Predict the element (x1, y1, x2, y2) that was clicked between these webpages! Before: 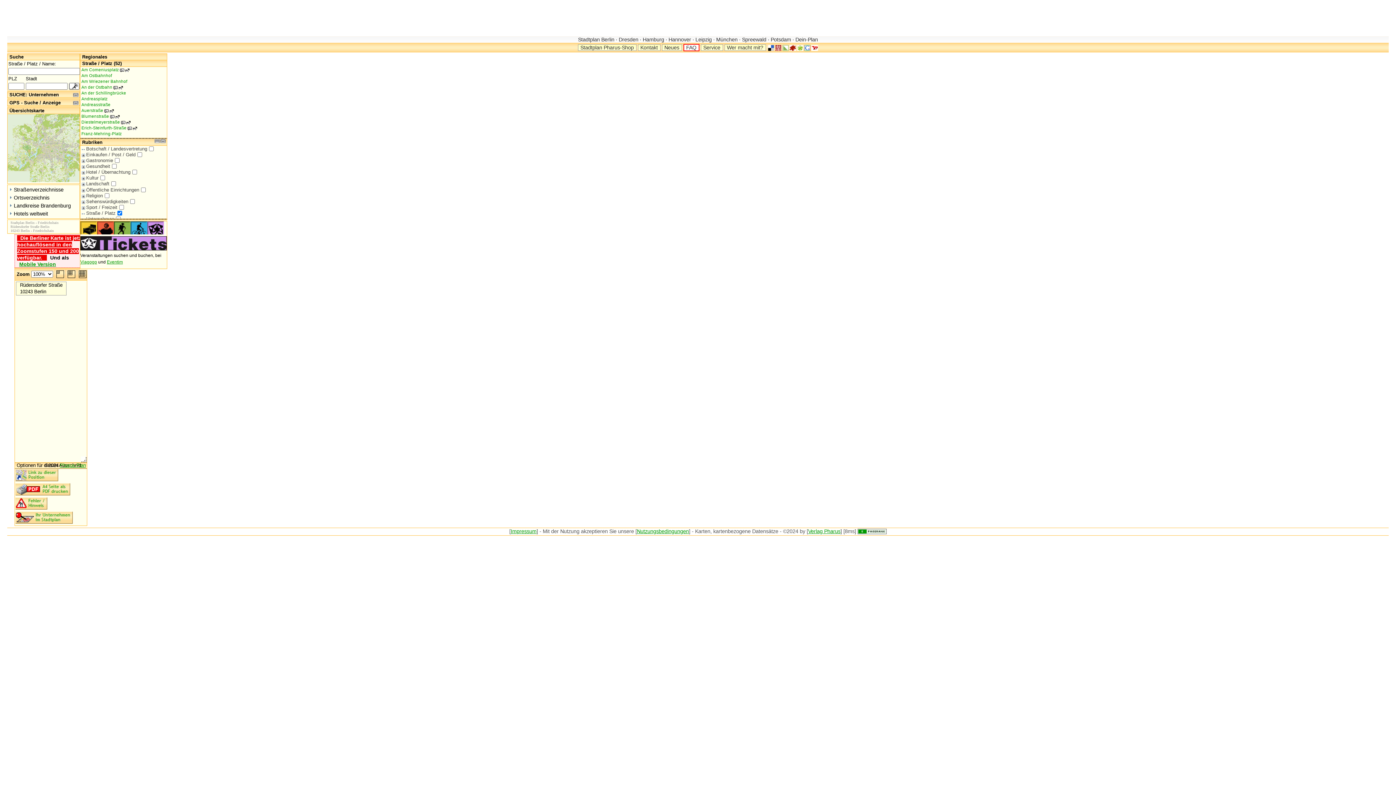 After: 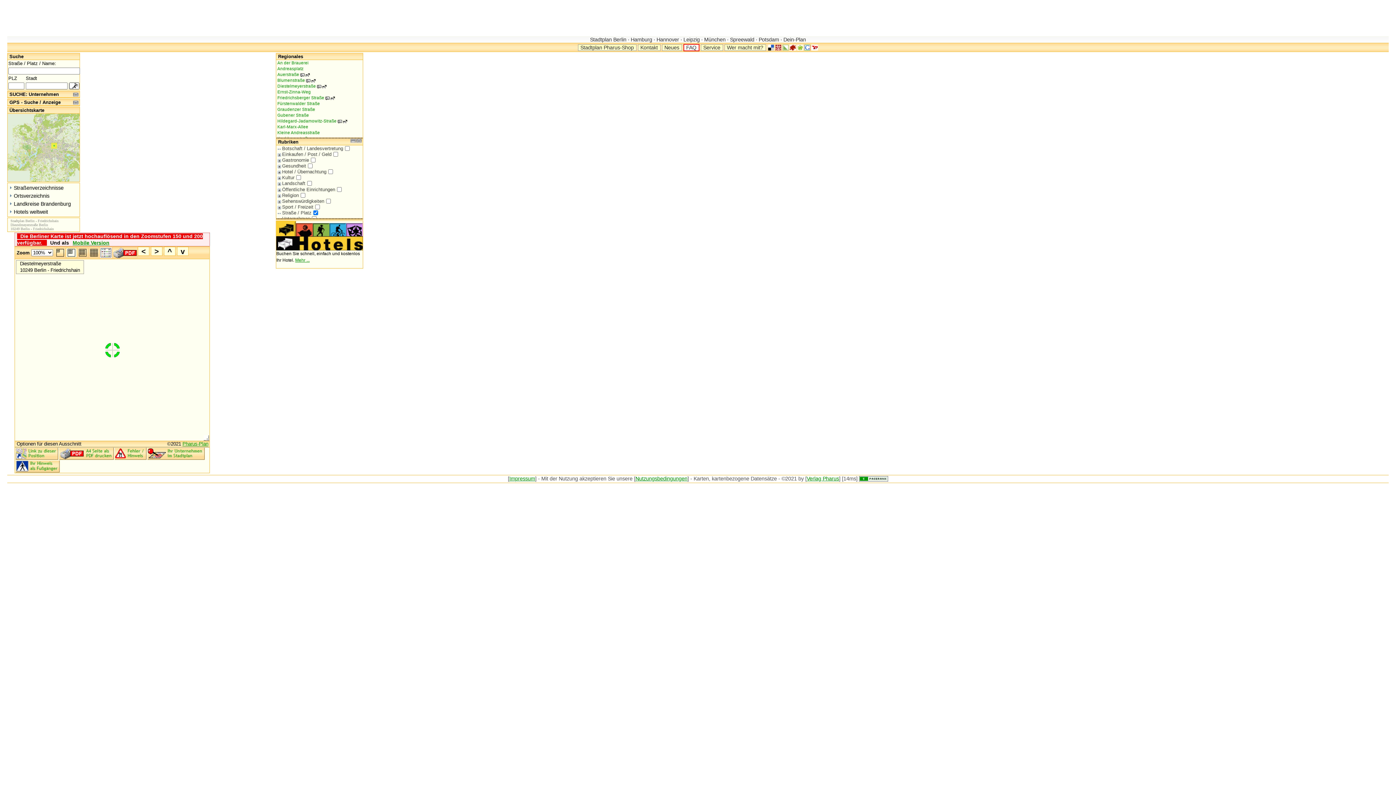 Action: label: Diestelmeyerstraße . . bbox: (81, 119, 159, 125)